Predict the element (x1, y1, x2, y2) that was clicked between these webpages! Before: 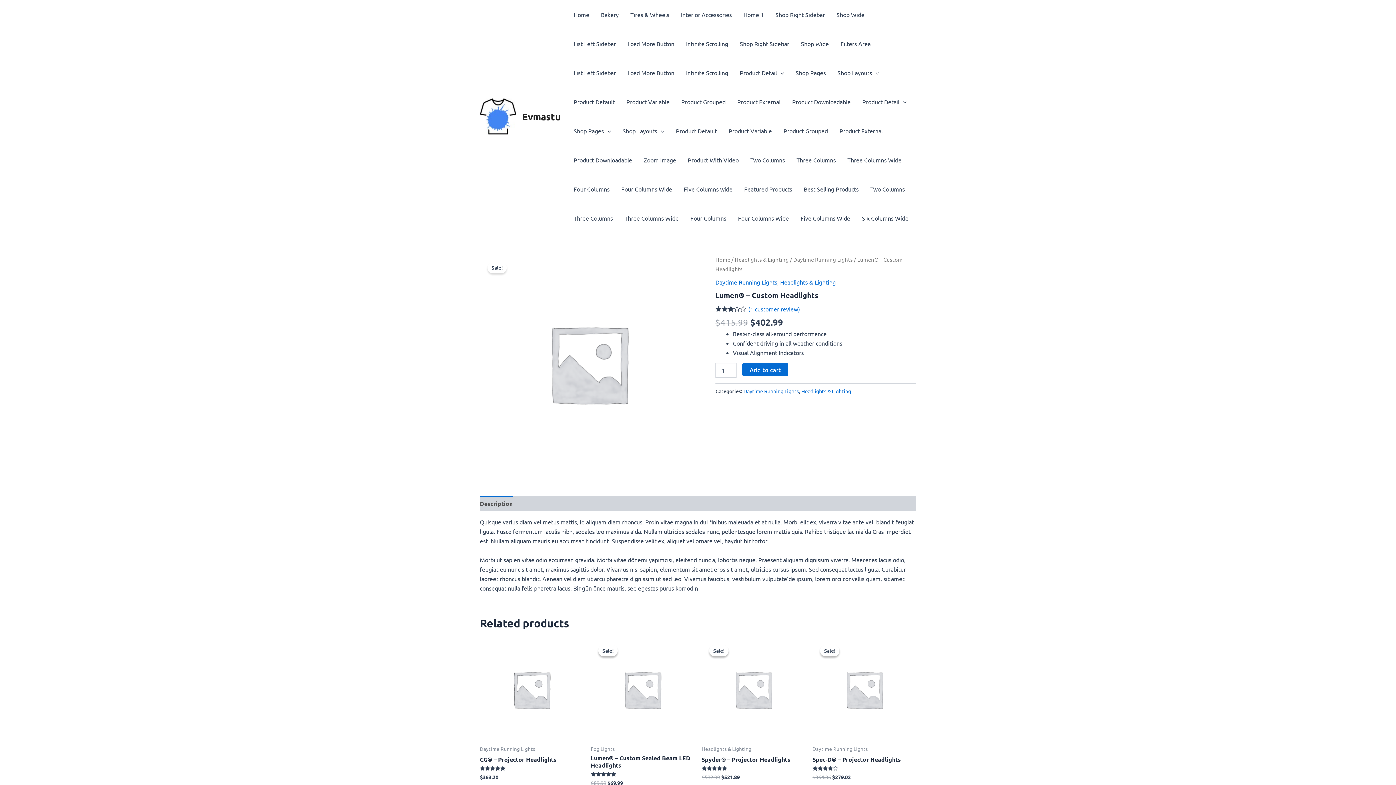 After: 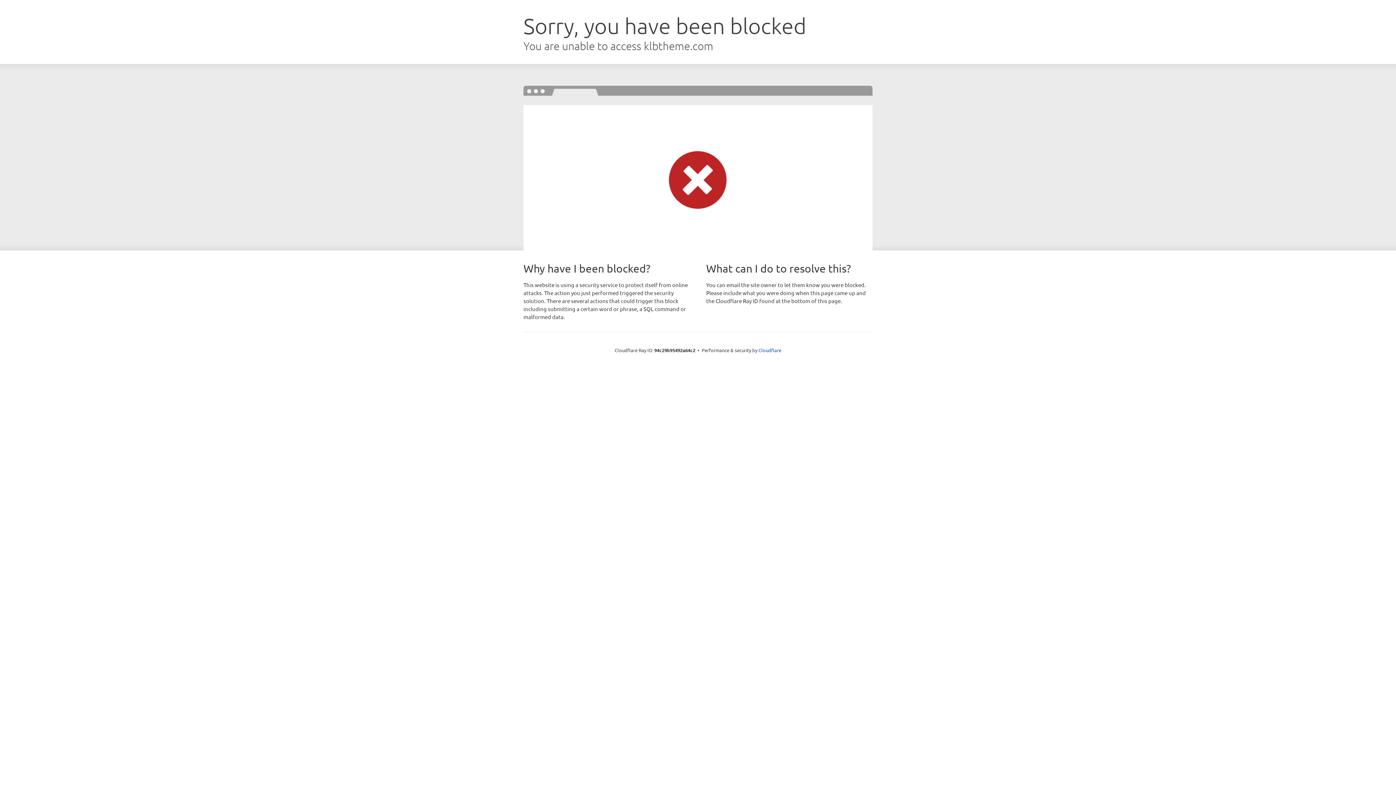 Action: bbox: (856, 203, 914, 232) label: Six Columns Wide